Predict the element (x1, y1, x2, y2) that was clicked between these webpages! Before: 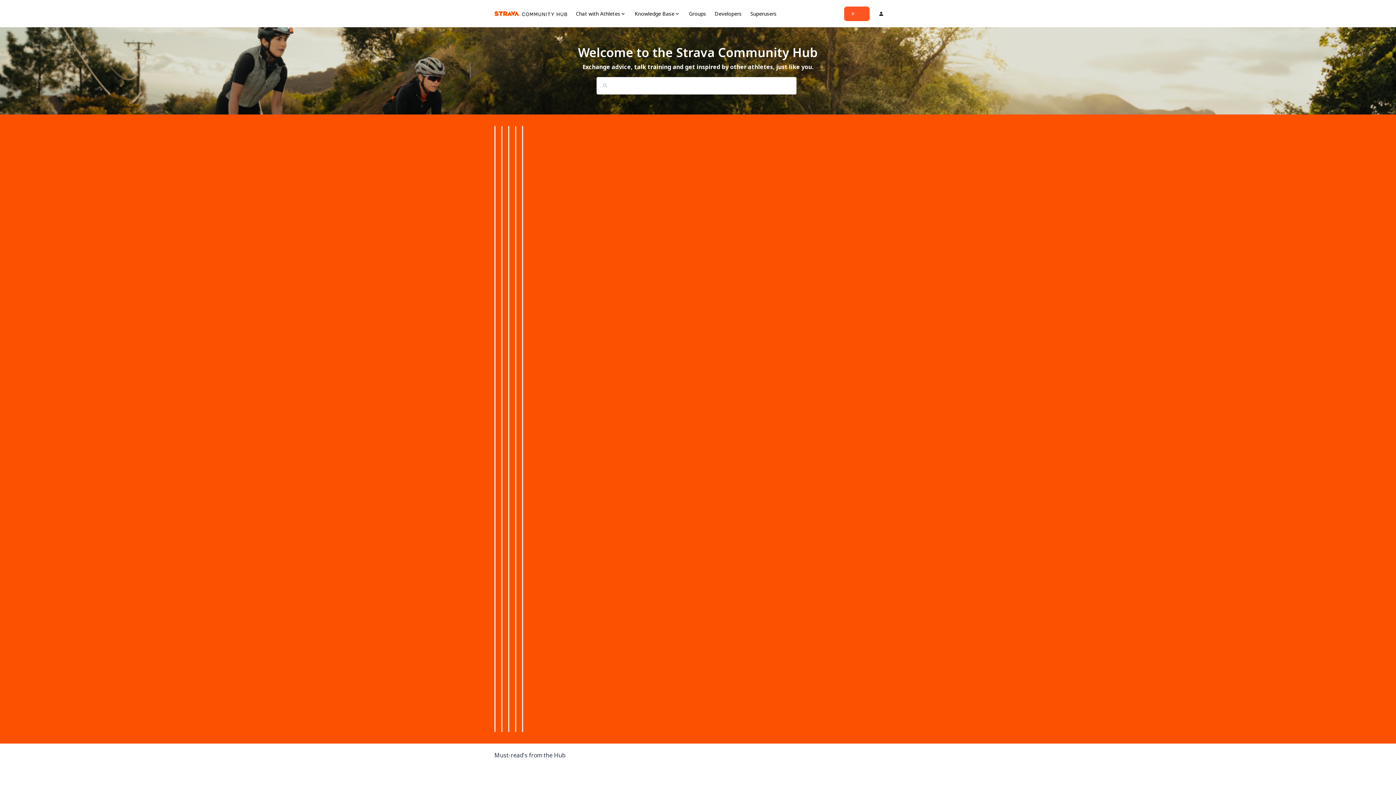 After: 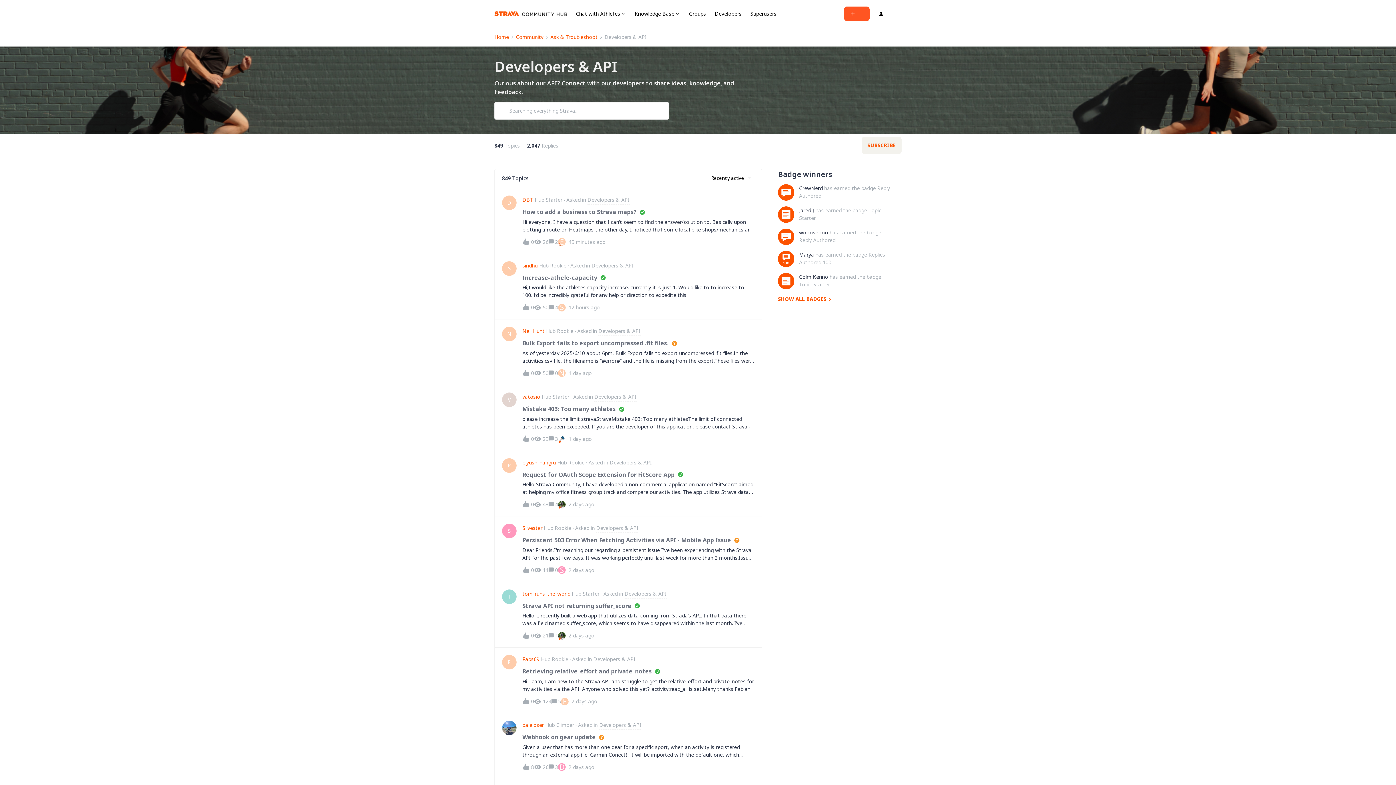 Action: bbox: (522, 134, 523, 732) label: Developers

Connect with other developers to share knowledge about the Strava API